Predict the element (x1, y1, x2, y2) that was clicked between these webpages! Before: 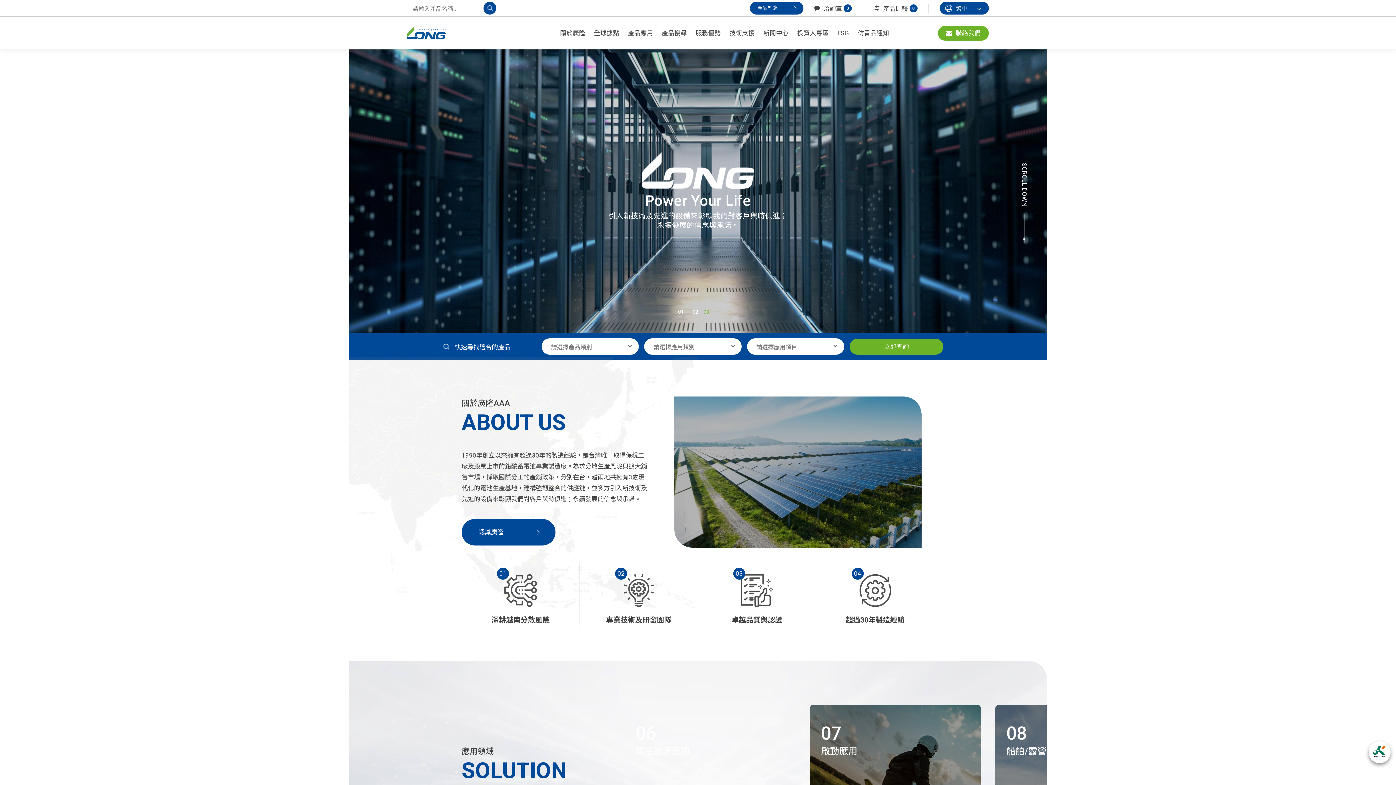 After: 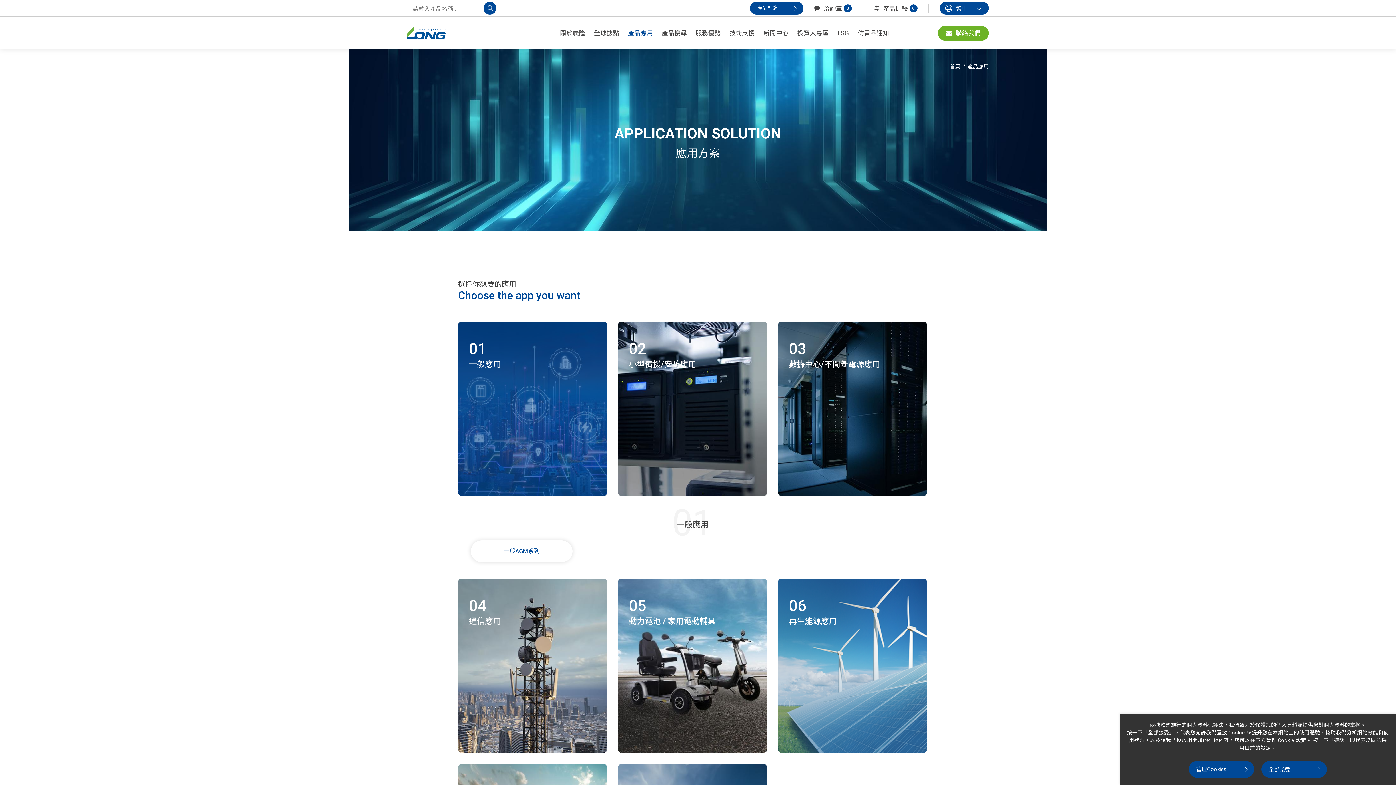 Action: bbox: (624, 16, 656, 49) label: 產品應用